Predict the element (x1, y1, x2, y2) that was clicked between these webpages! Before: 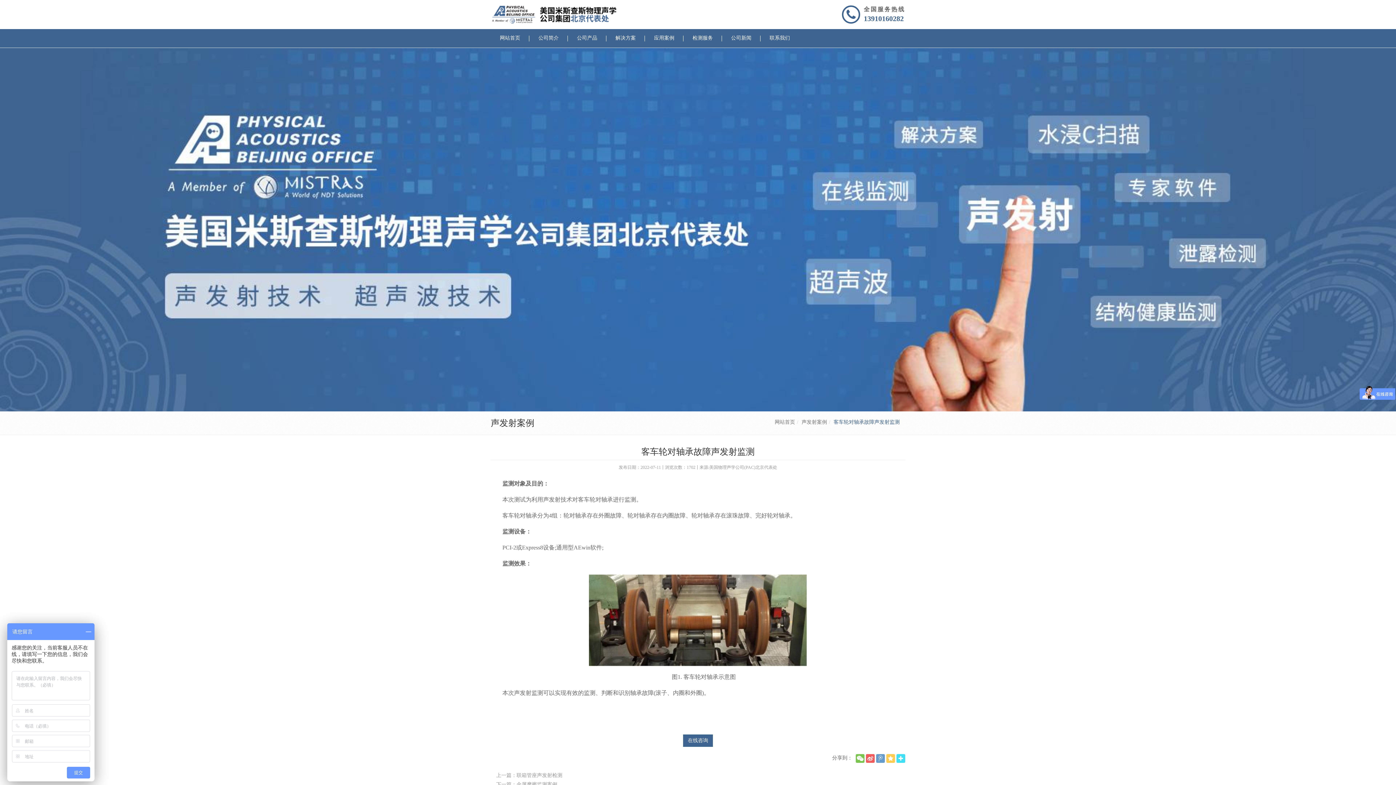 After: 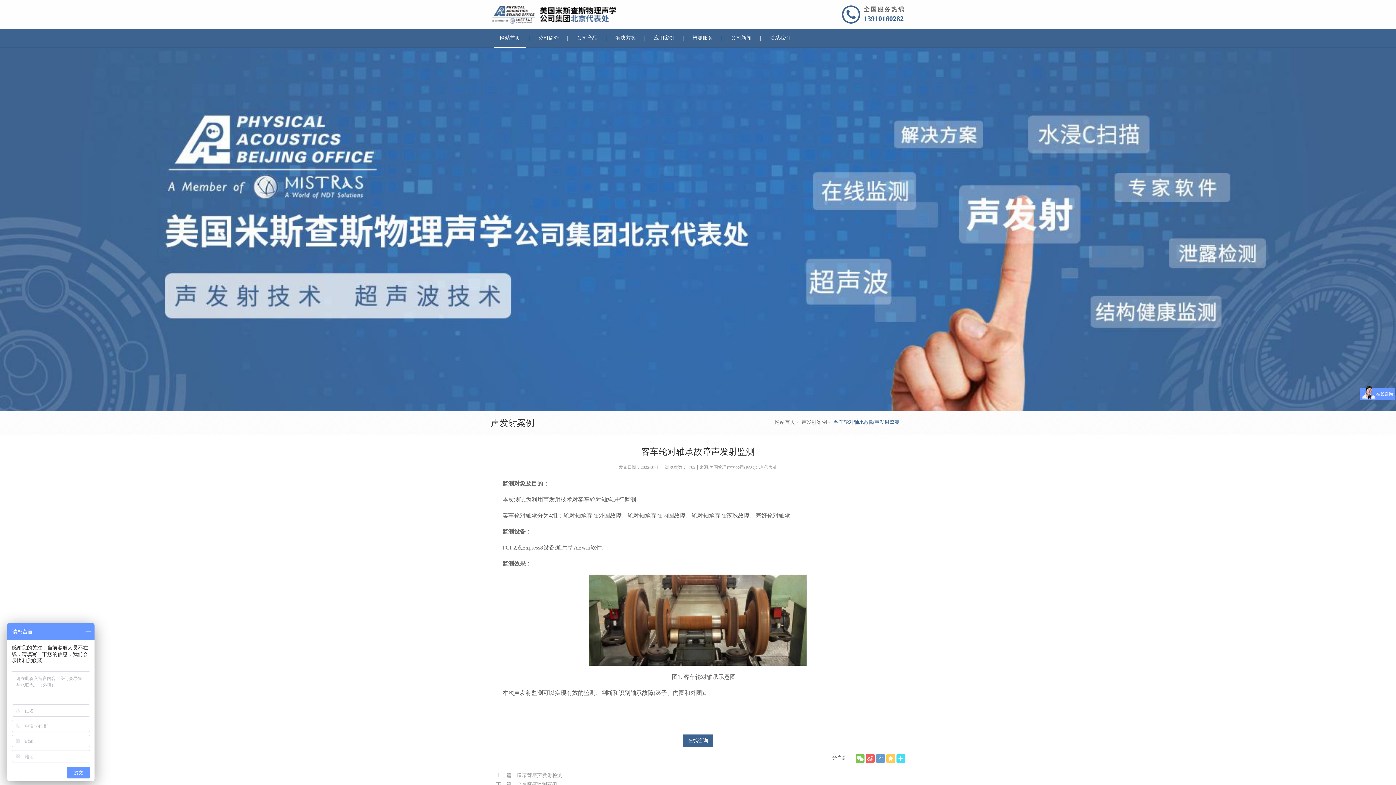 Action: label: 网站首页 bbox: (494, 29, 525, 47)